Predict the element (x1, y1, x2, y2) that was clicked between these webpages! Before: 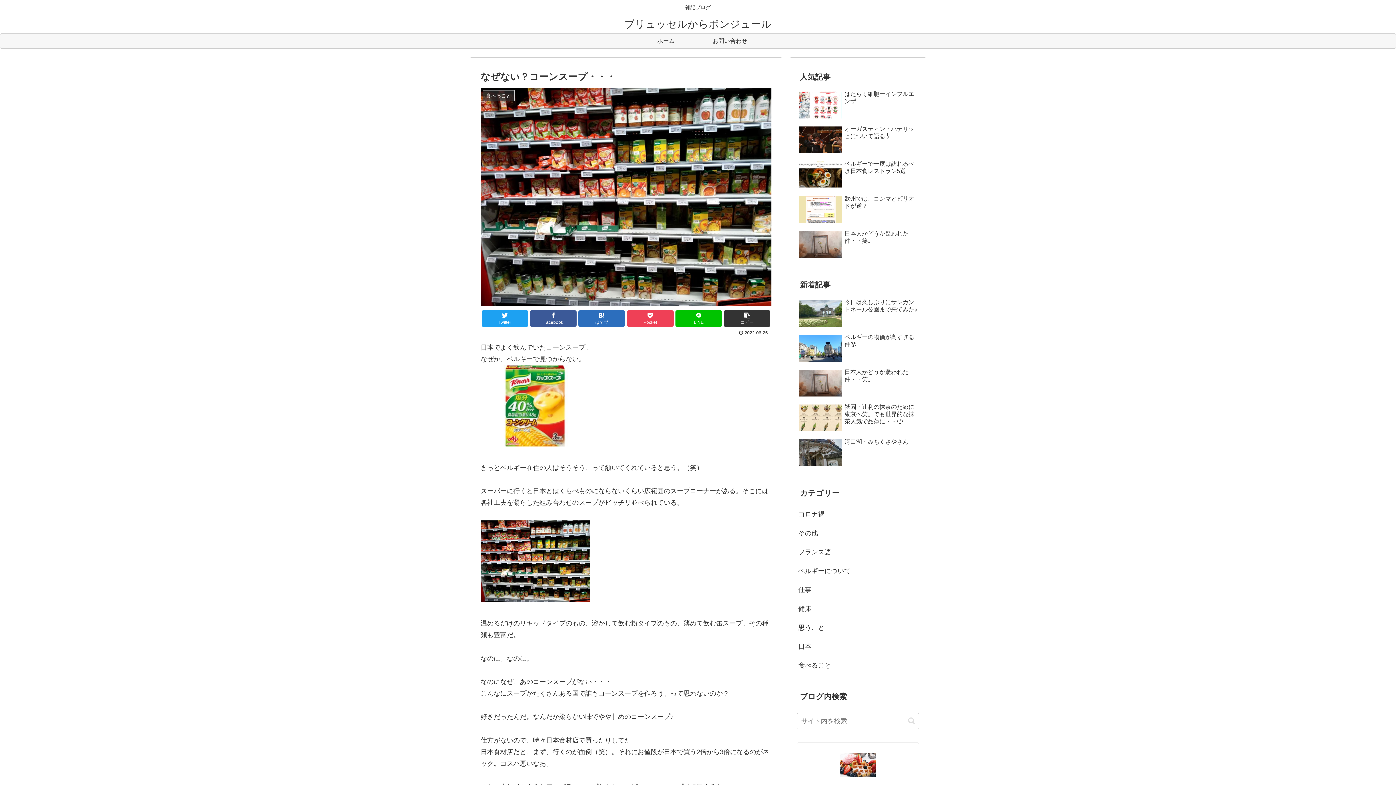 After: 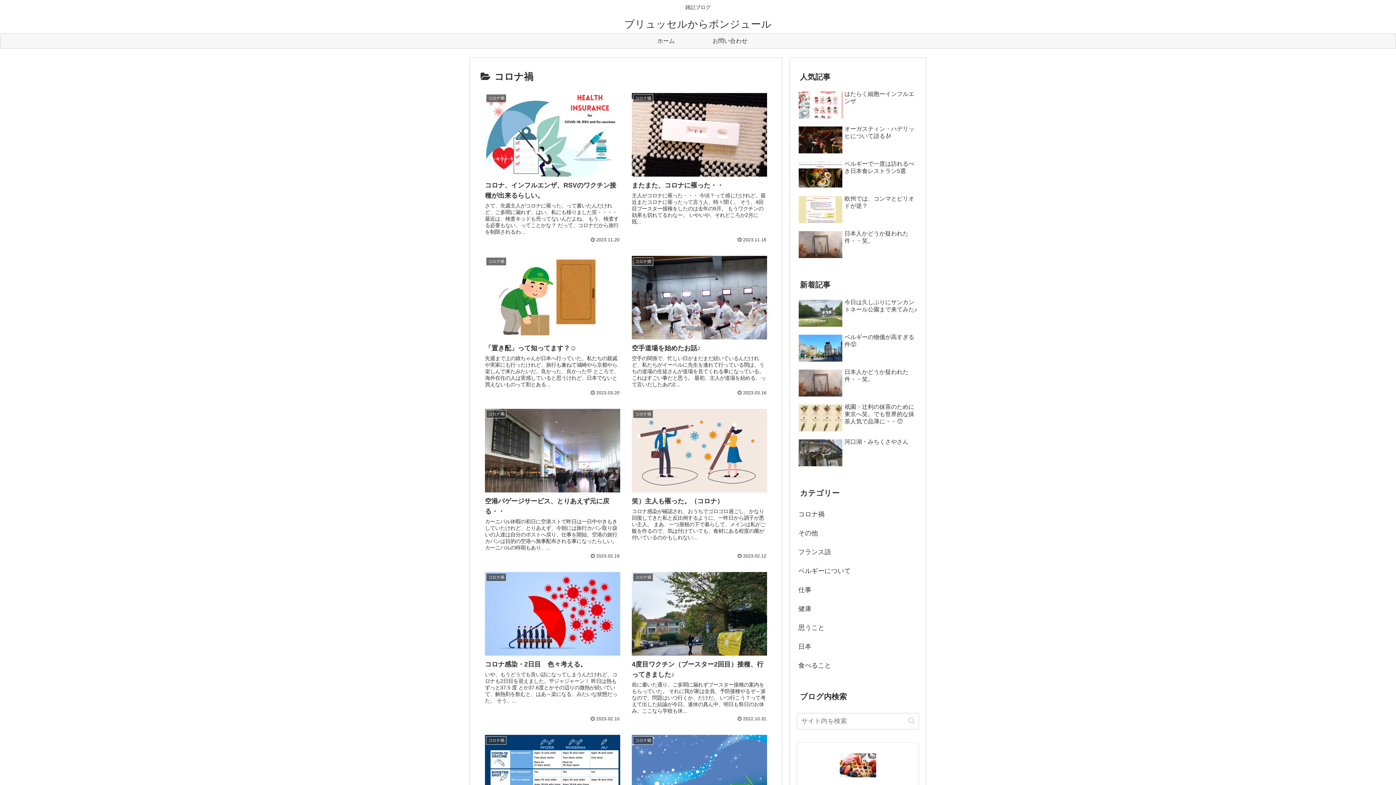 Action: bbox: (797, 505, 919, 524) label: コロナ禍